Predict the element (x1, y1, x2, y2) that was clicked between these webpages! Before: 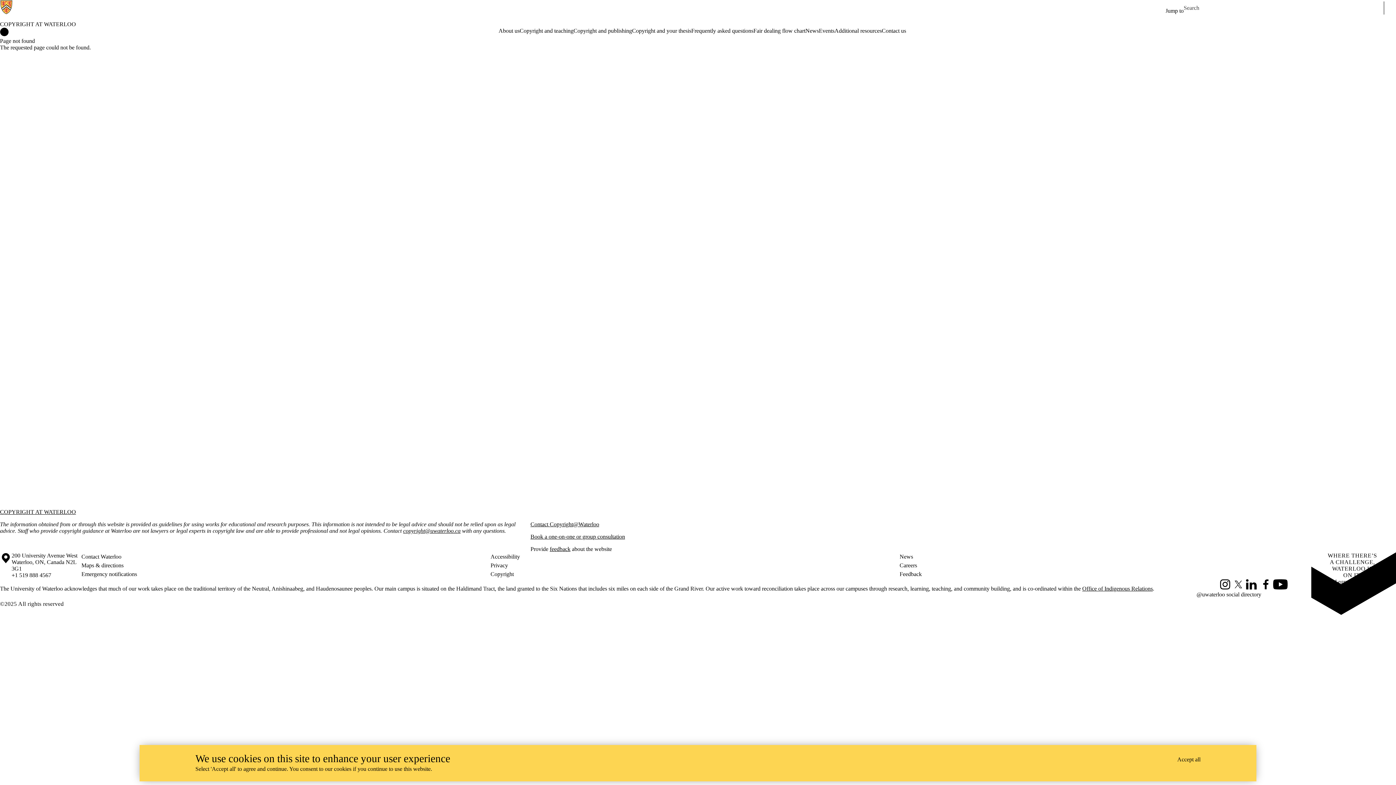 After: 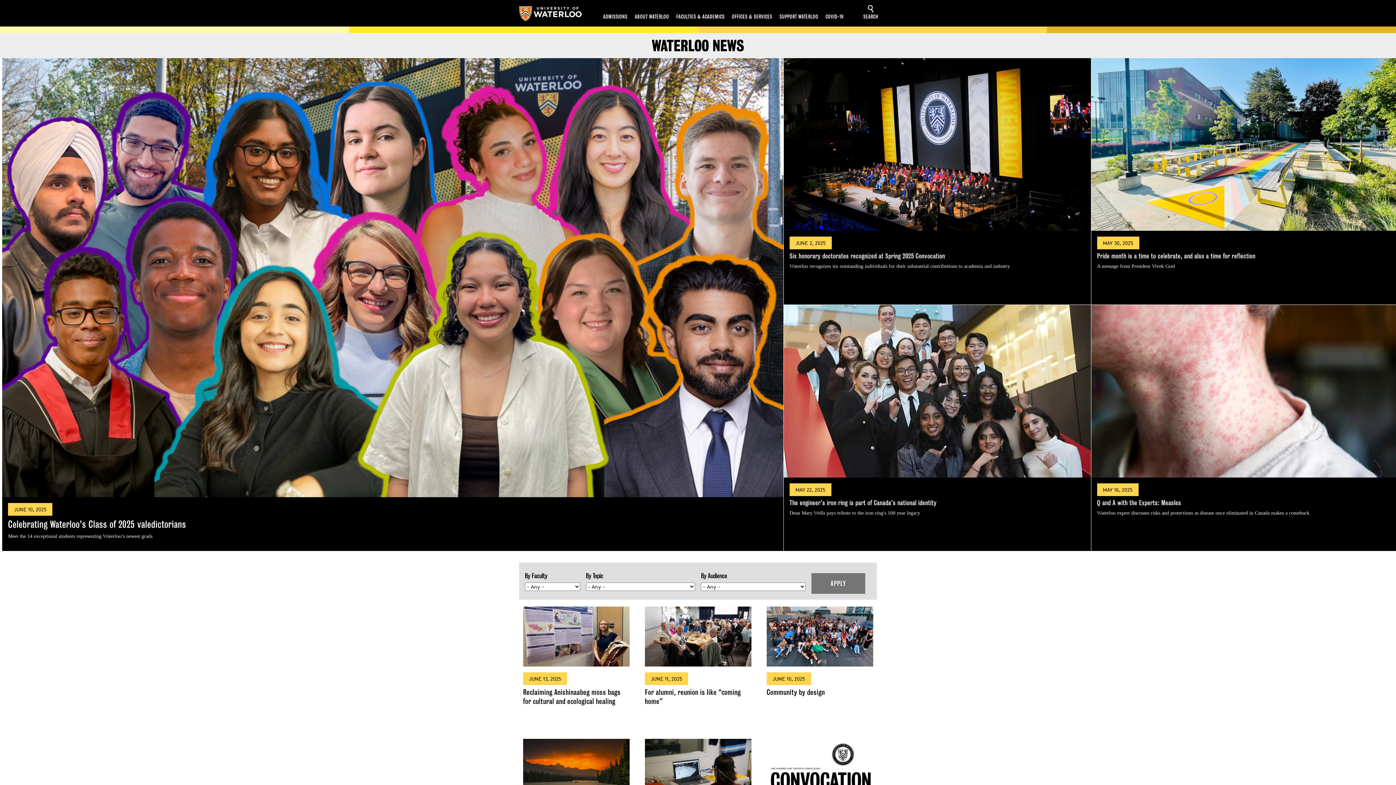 Action: bbox: (899, 552, 1309, 561) label: News